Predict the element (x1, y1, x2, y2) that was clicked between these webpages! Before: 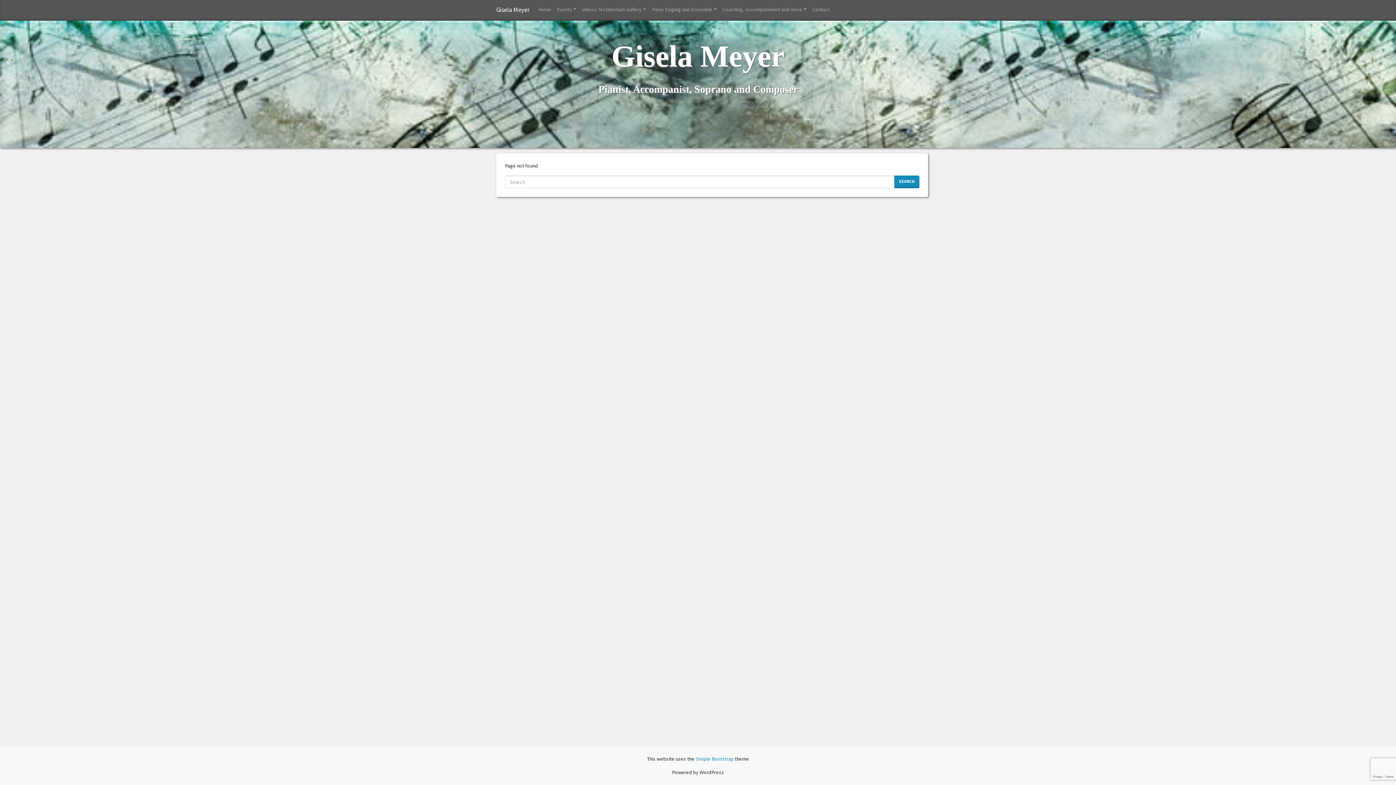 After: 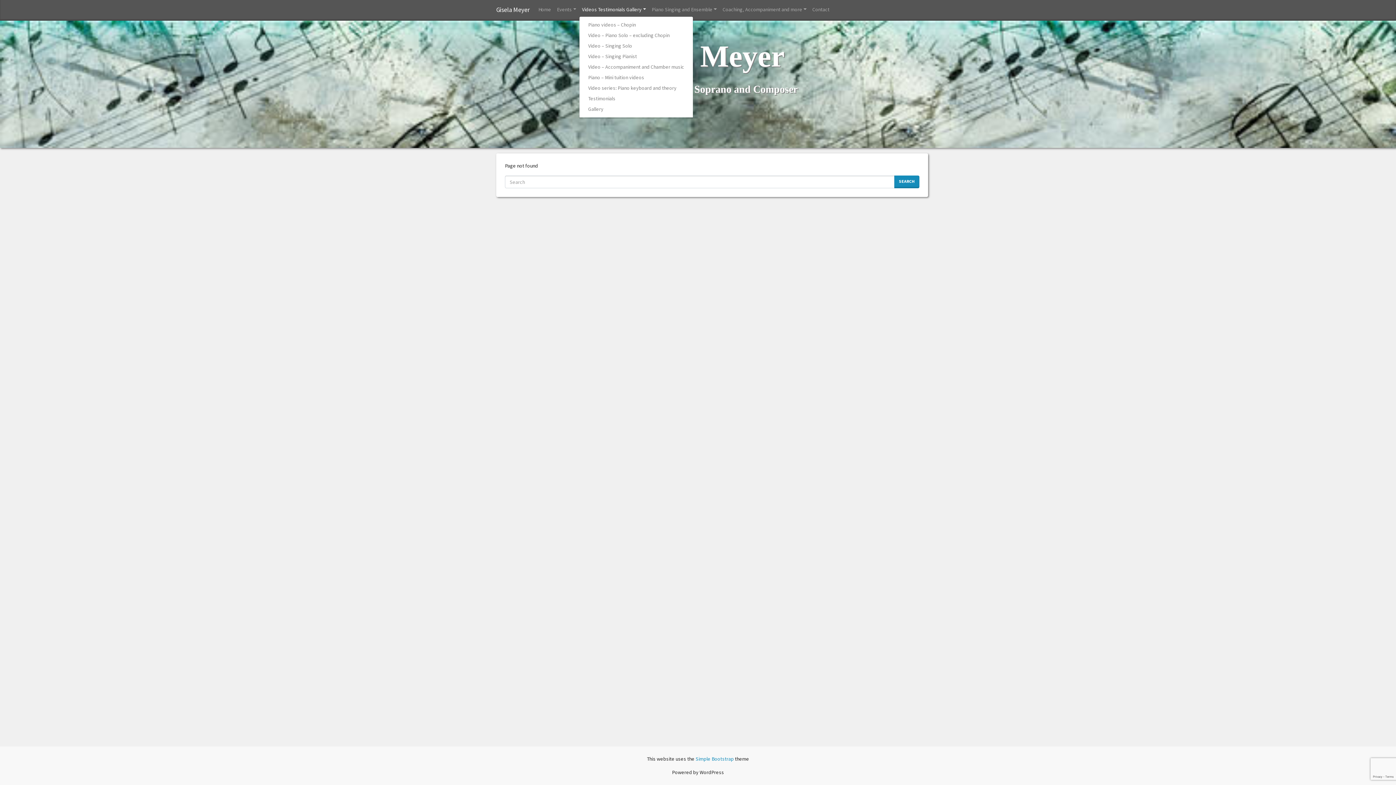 Action: bbox: (579, 2, 649, 16) label: Videos Testimonials Gallery